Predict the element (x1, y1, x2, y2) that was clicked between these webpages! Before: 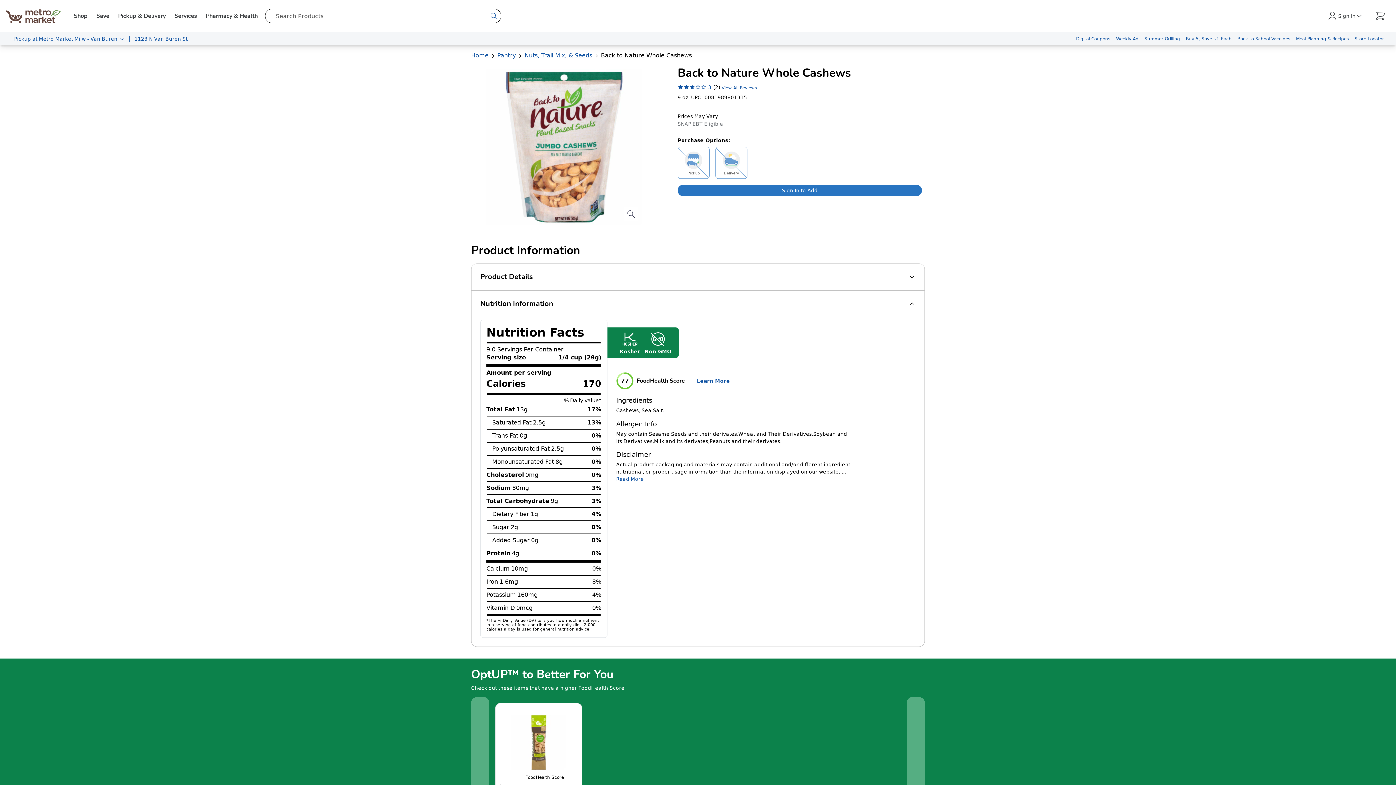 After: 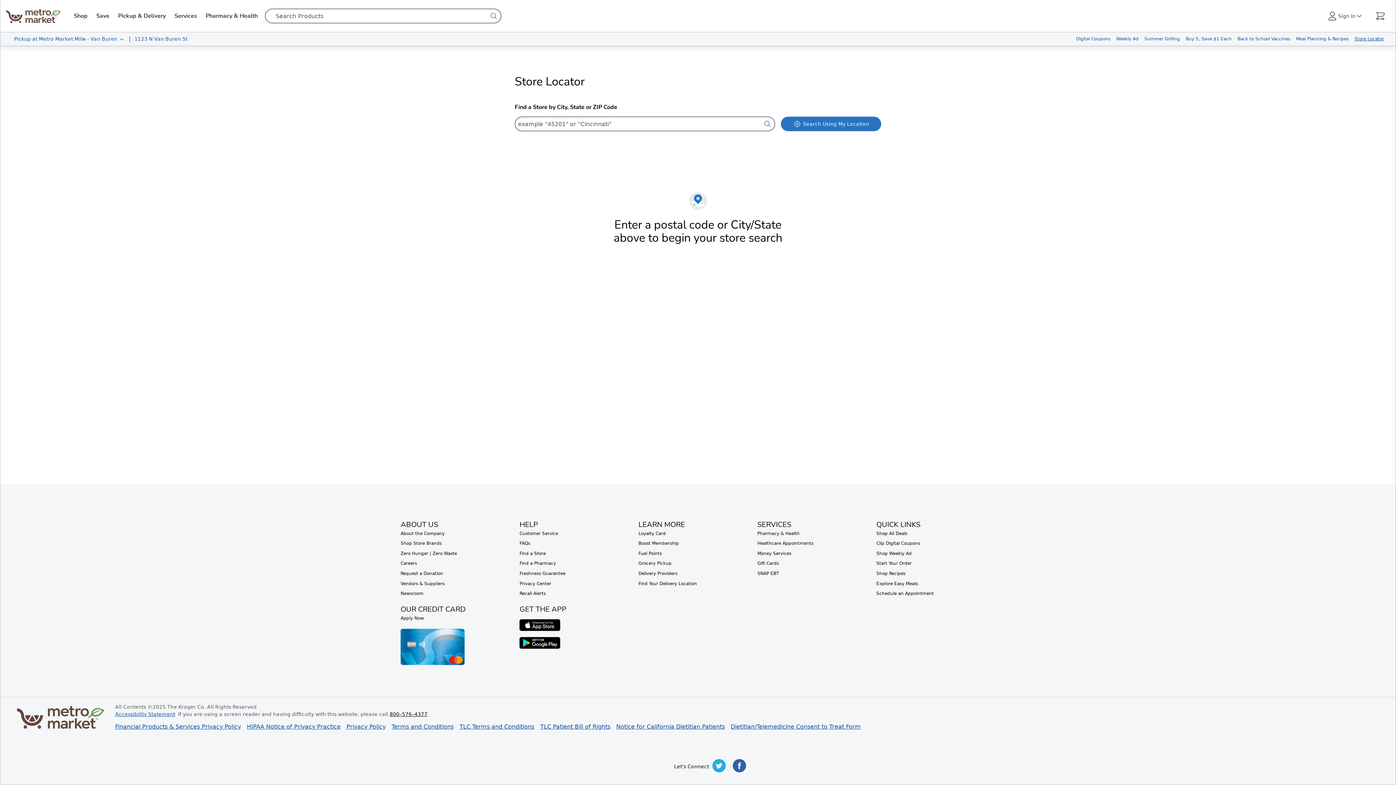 Action: label: Store Locator bbox: (1352, 32, 1387, 45)